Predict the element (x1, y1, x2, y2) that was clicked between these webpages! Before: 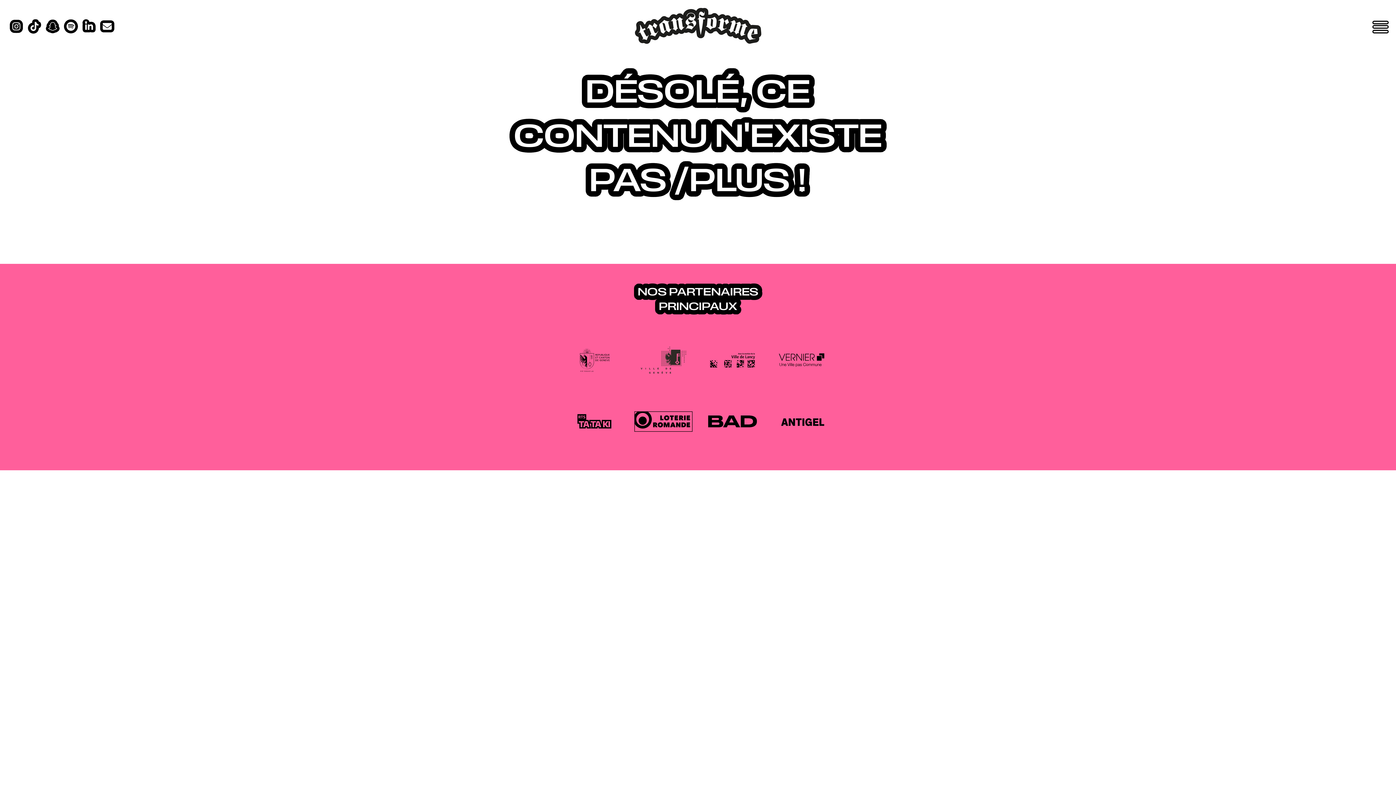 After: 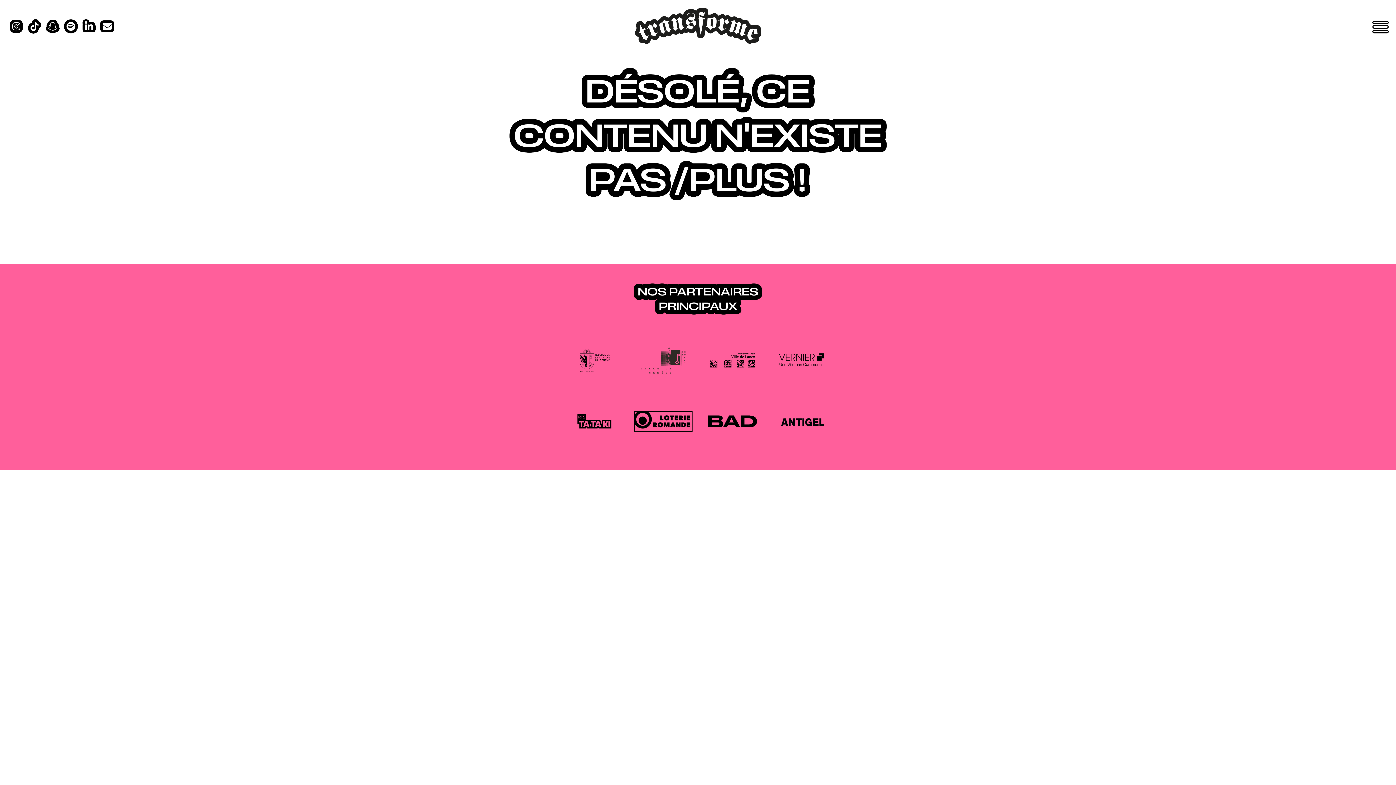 Action: bbox: (66, 22, 75, 32)